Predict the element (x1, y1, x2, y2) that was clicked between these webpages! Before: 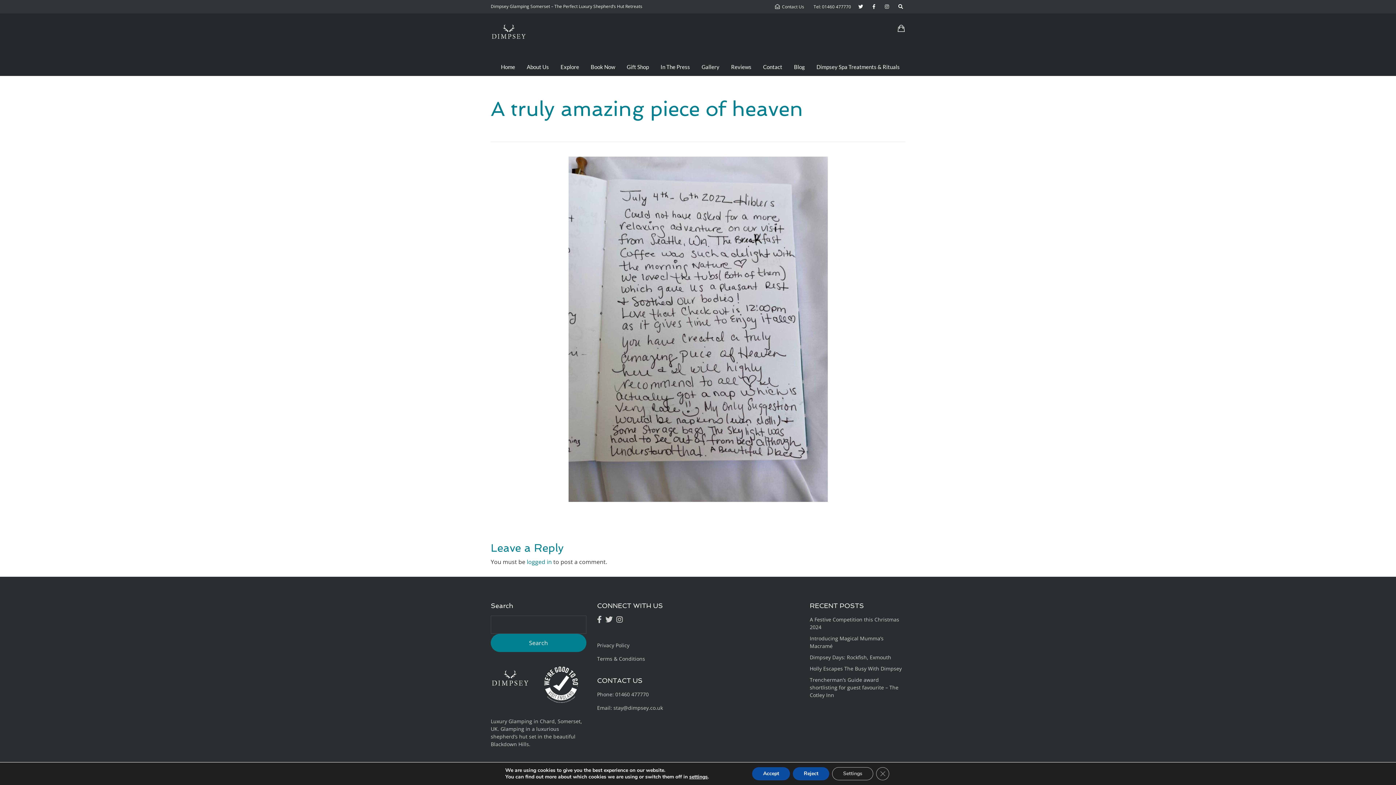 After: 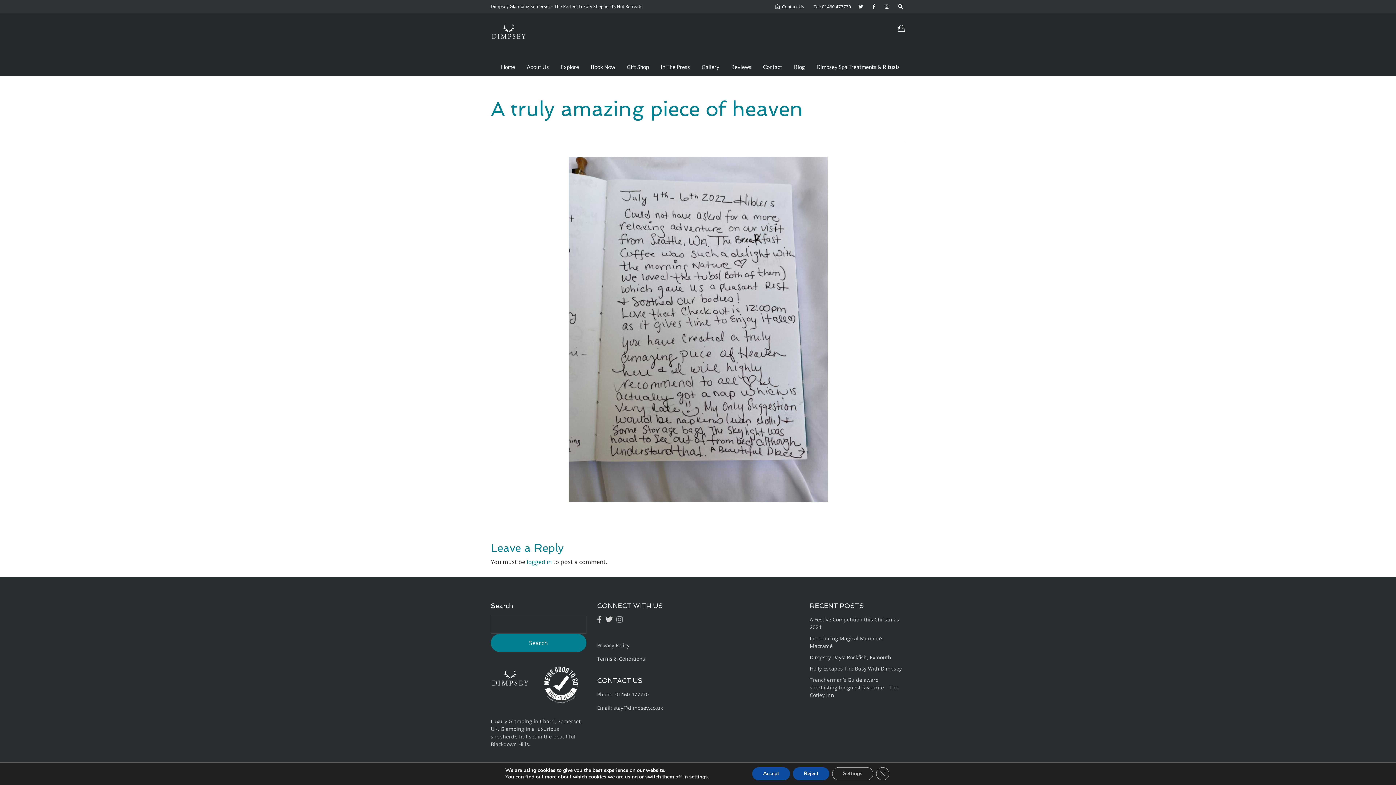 Action: bbox: (616, 616, 626, 624)